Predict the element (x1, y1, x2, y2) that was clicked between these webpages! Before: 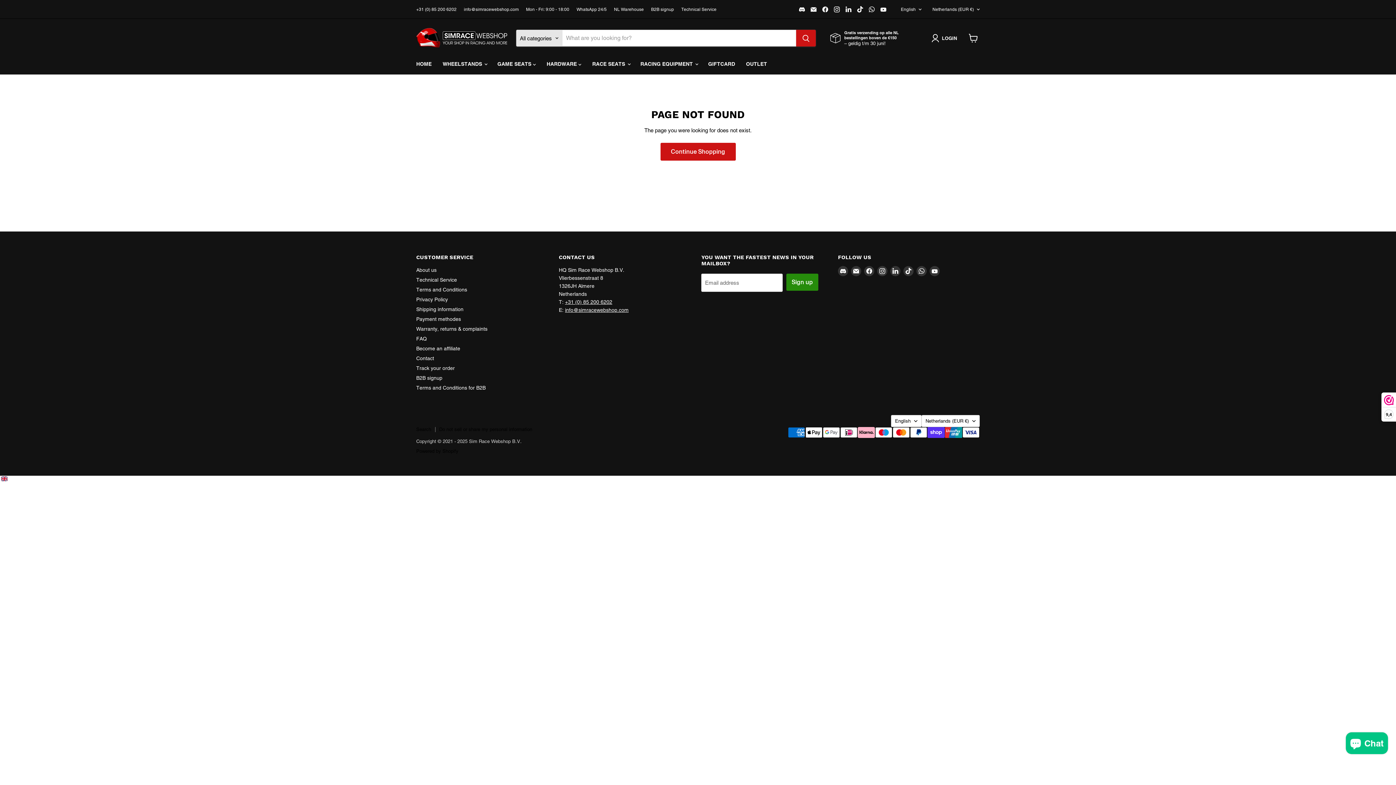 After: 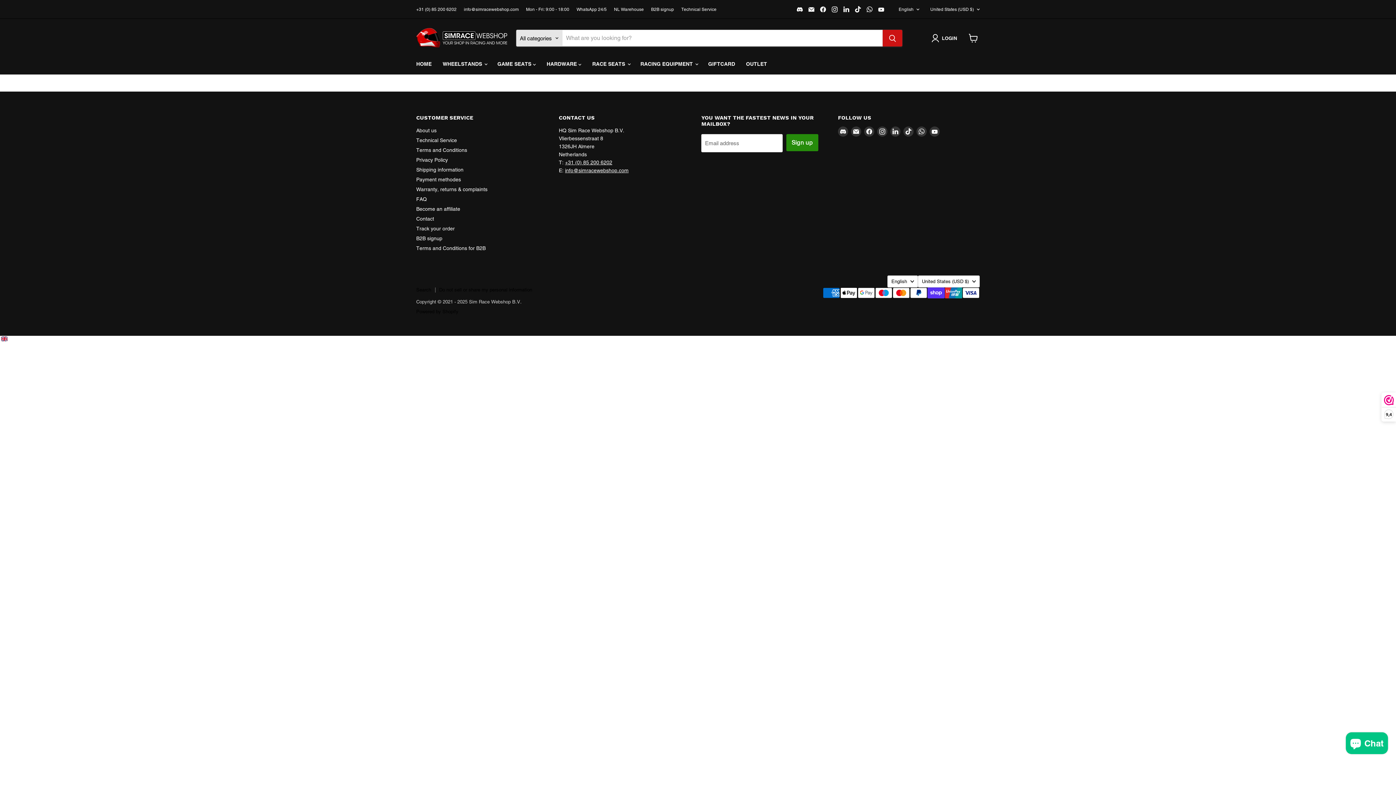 Action: bbox: (416, 336, 426, 341) label: FAQ